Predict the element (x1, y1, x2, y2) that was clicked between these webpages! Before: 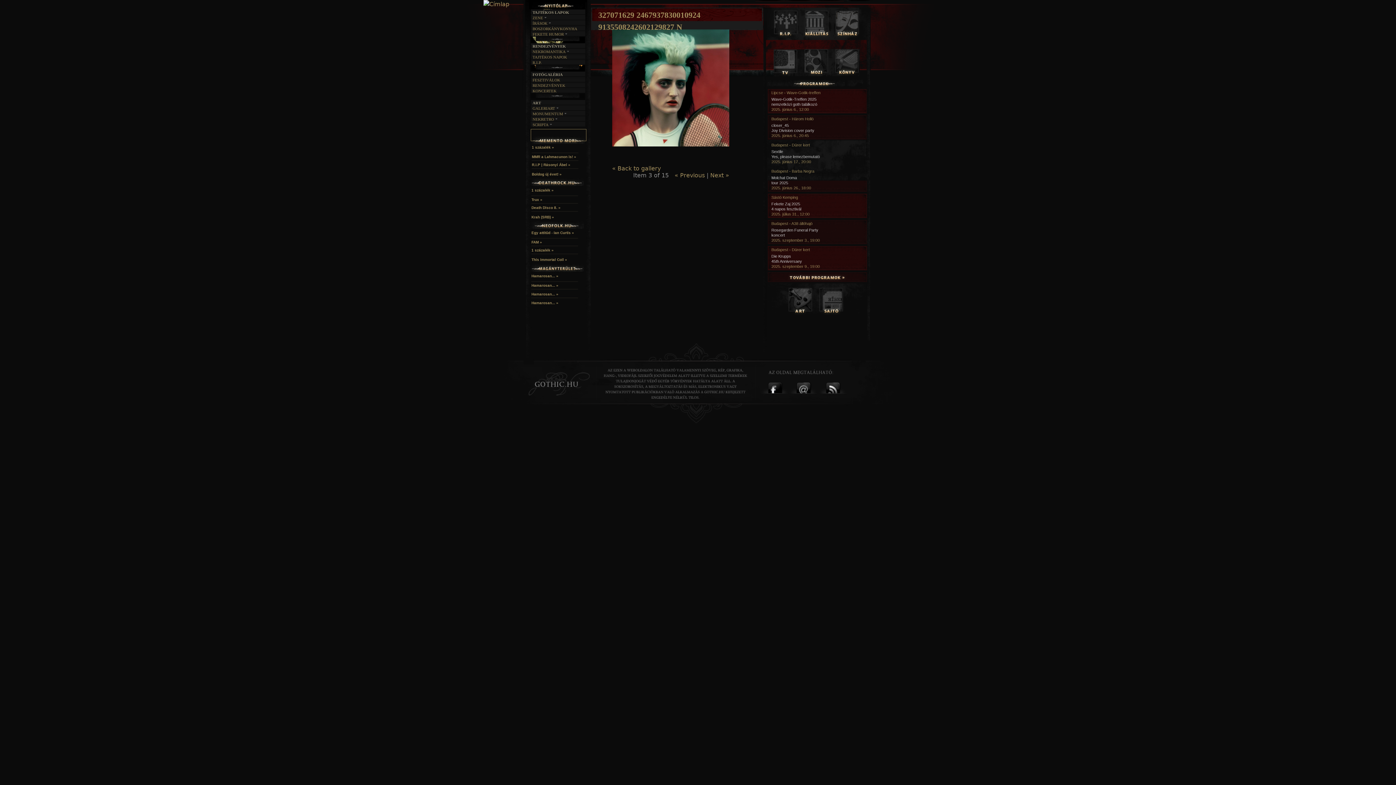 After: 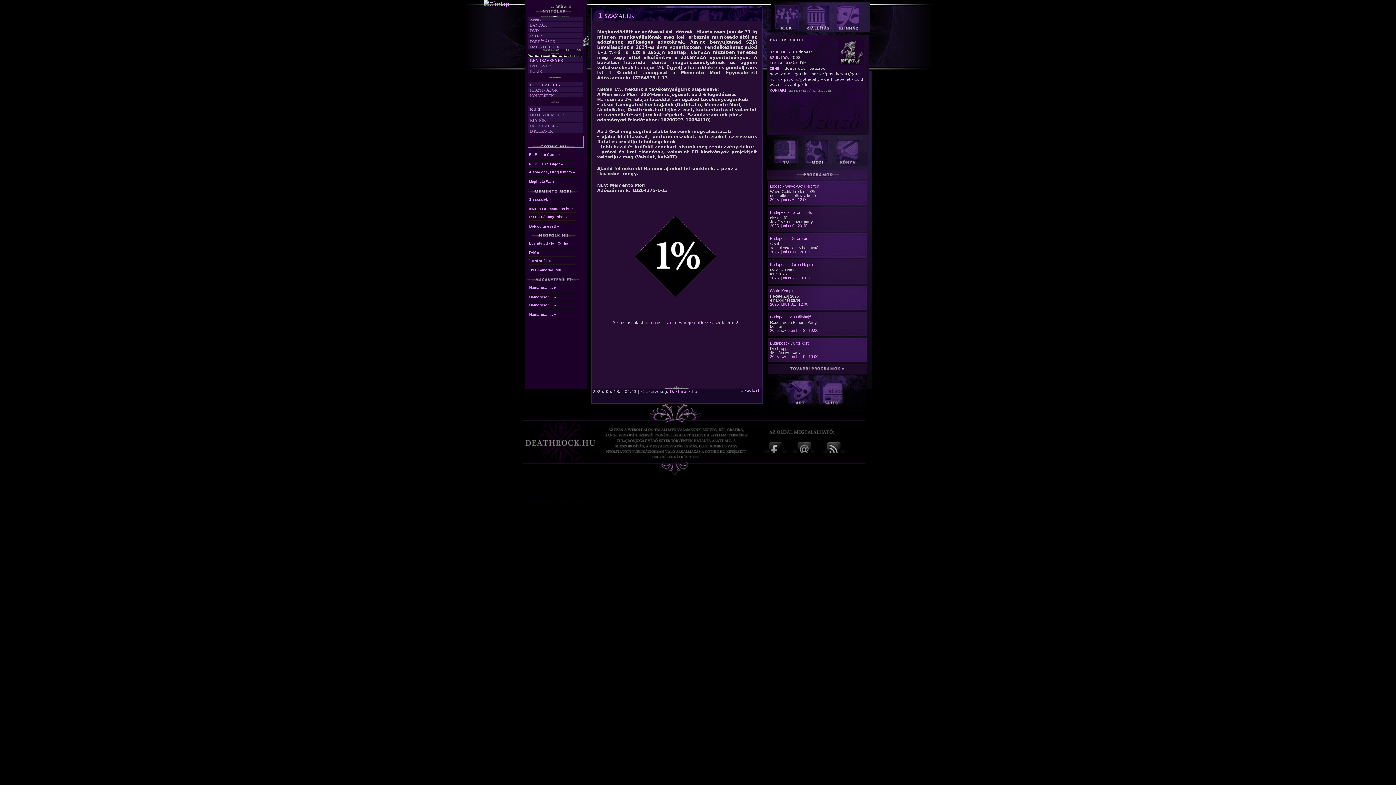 Action: label: 1 százalék » bbox: (531, 188, 553, 192)